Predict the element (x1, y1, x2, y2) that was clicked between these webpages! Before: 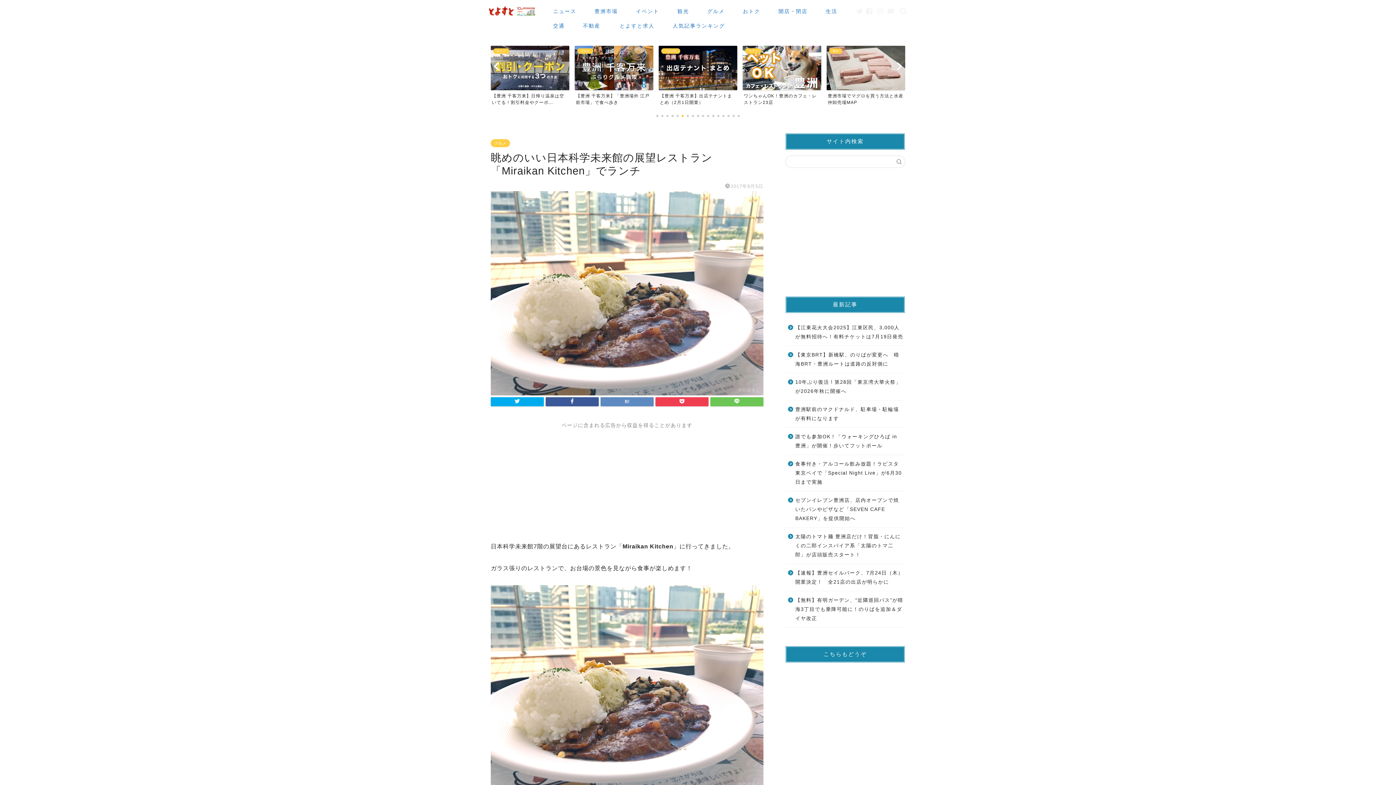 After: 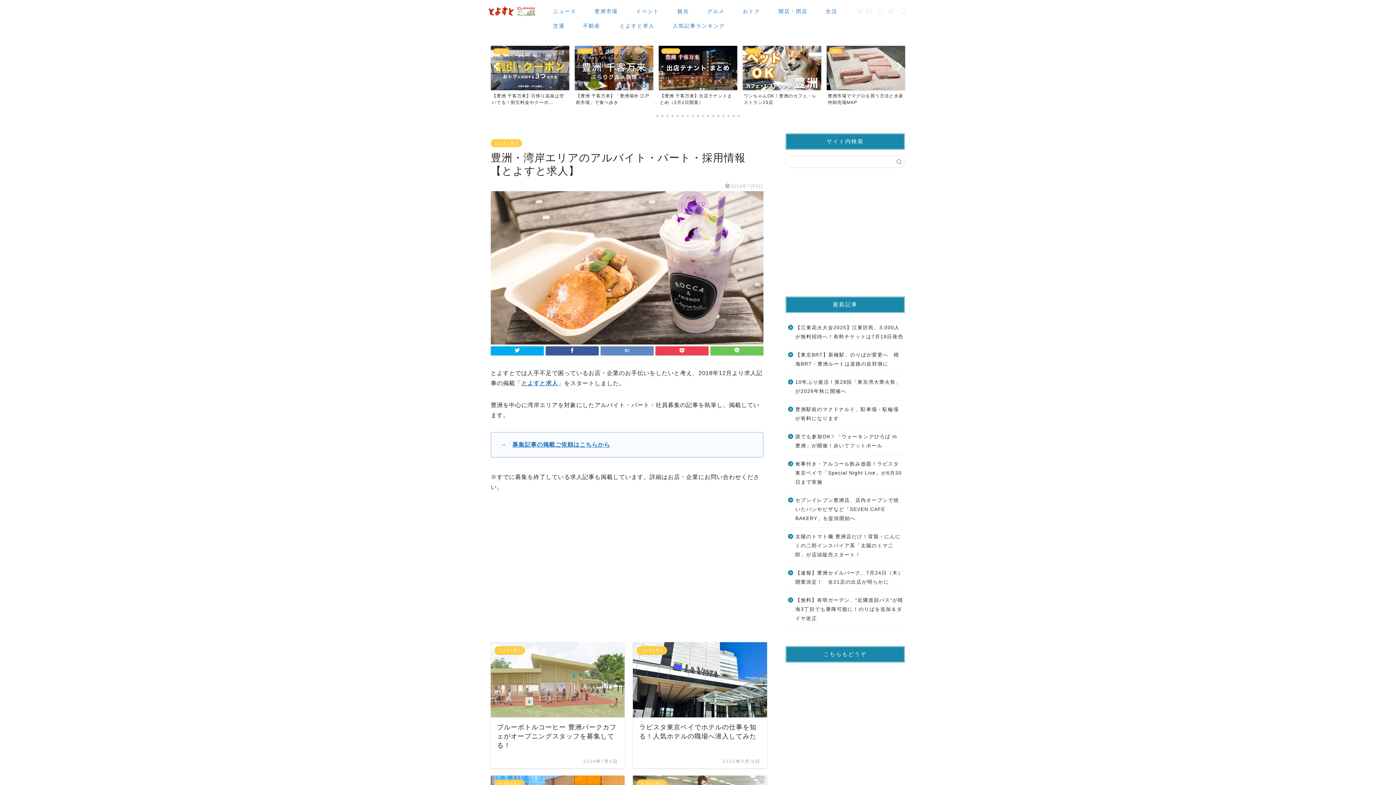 Action: label: とよすと求人 bbox: (609, 20, 663, 34)